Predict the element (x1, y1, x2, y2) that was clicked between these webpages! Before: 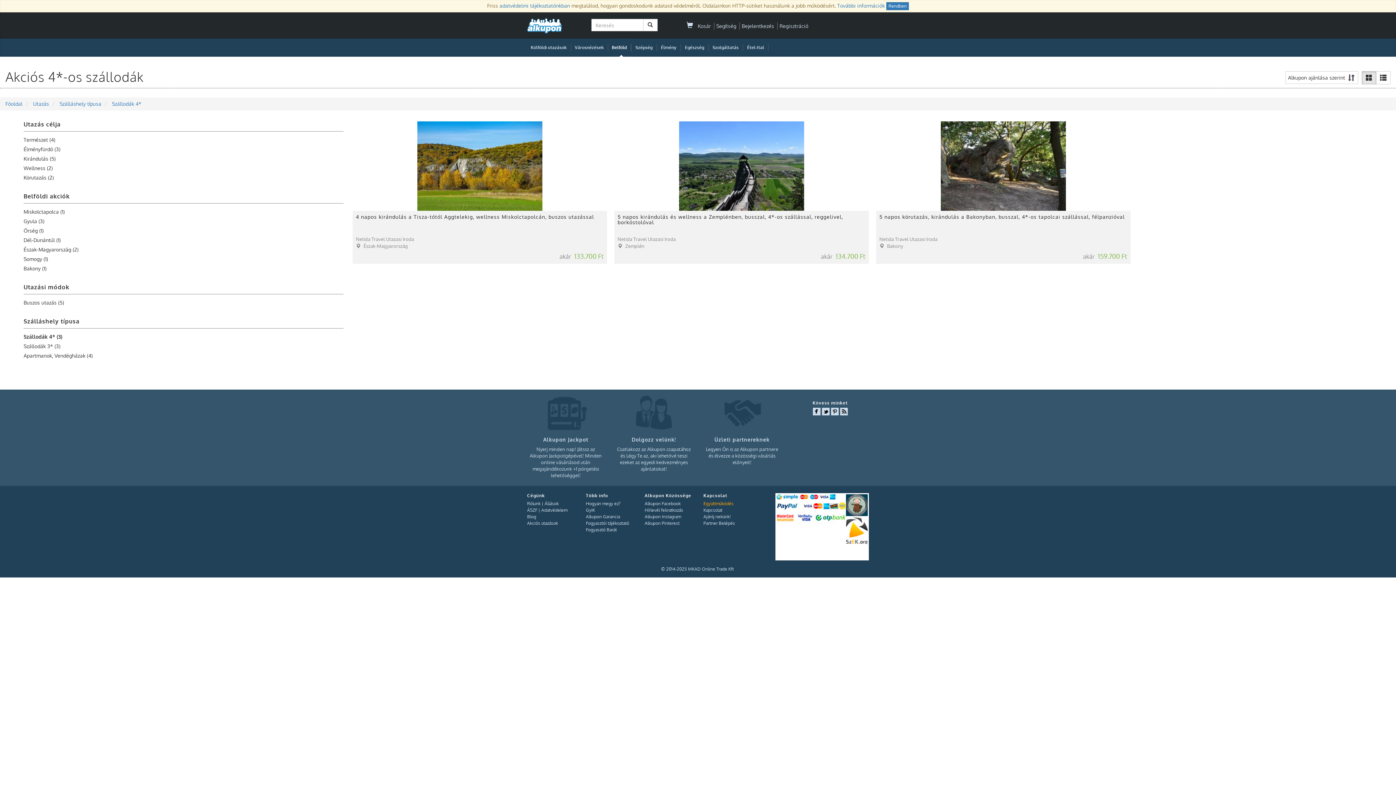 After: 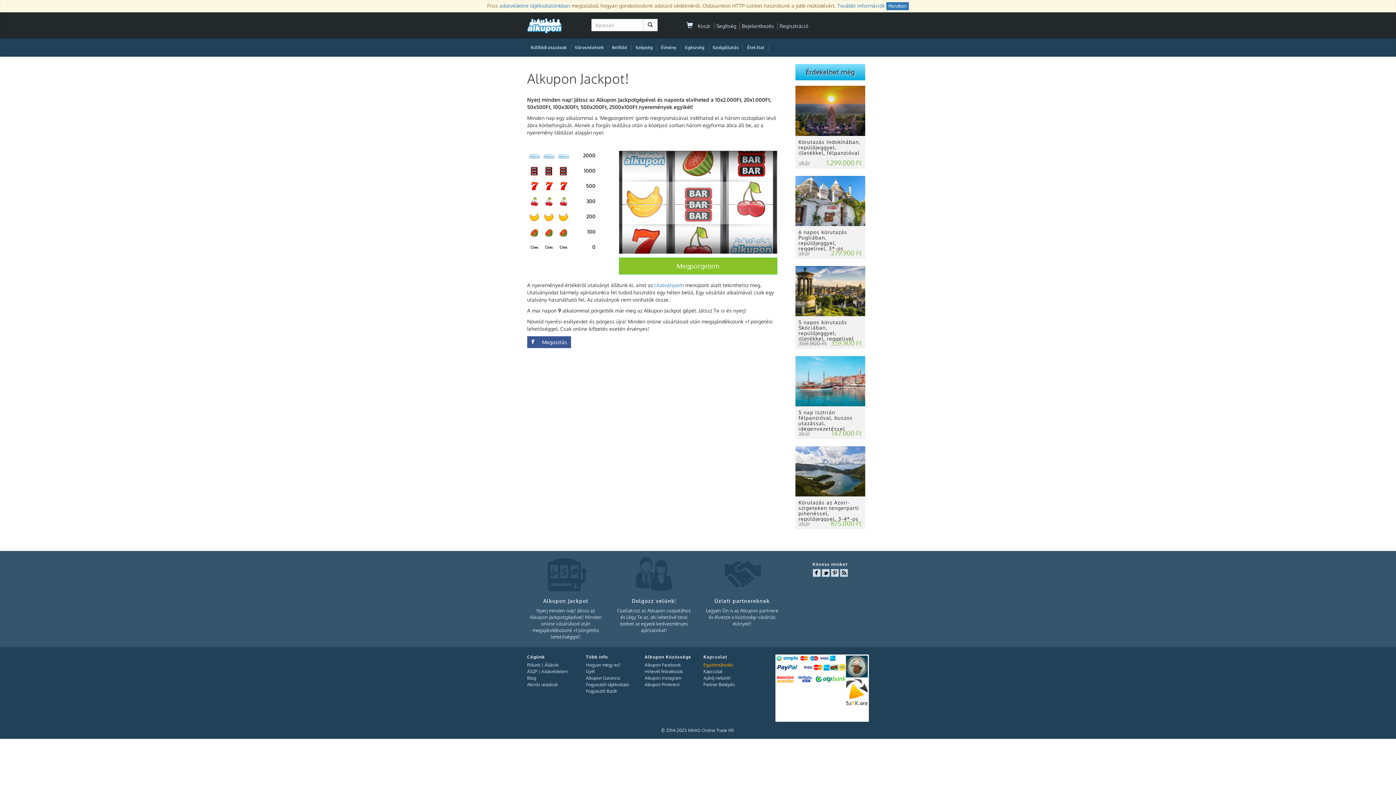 Action: bbox: (527, 393, 604, 478) label: Alkupon Jackpot

Nyerj minden nap! Játssz az Alkupon Jackpotgépével! Minden online vásárlásod után megajándékozunk +1 pörgetési lehetőséggel!